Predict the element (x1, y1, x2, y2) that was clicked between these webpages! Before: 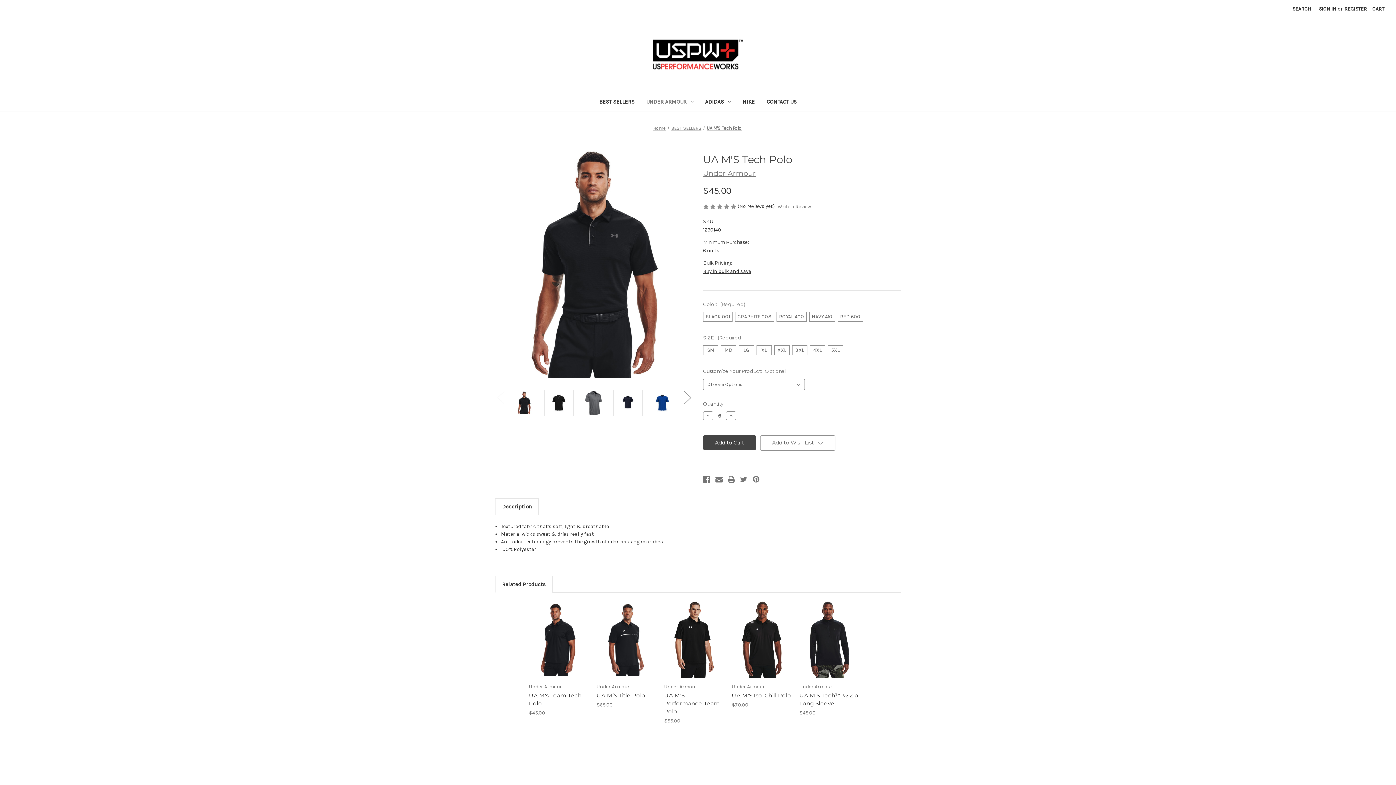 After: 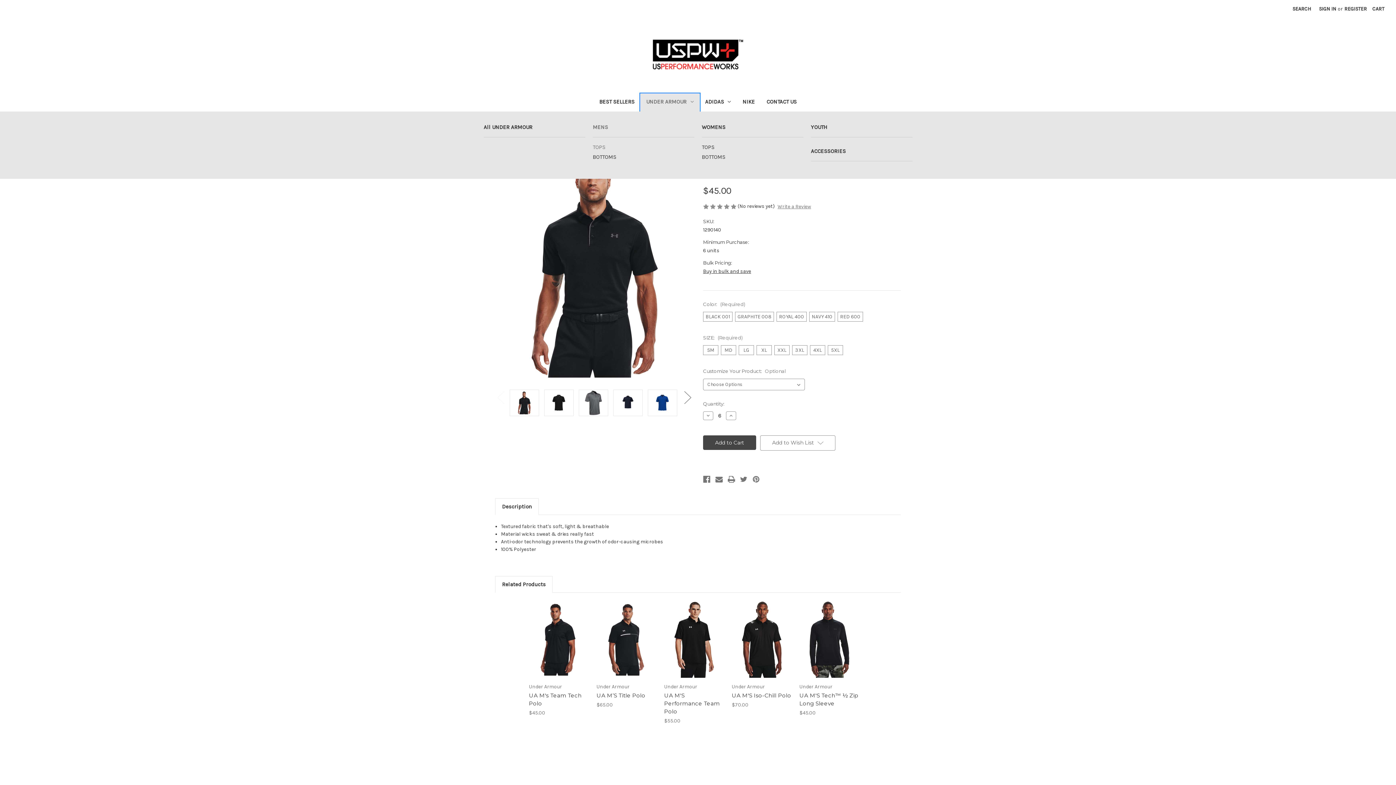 Action: label: UNDER ARMOUR bbox: (640, 93, 699, 111)